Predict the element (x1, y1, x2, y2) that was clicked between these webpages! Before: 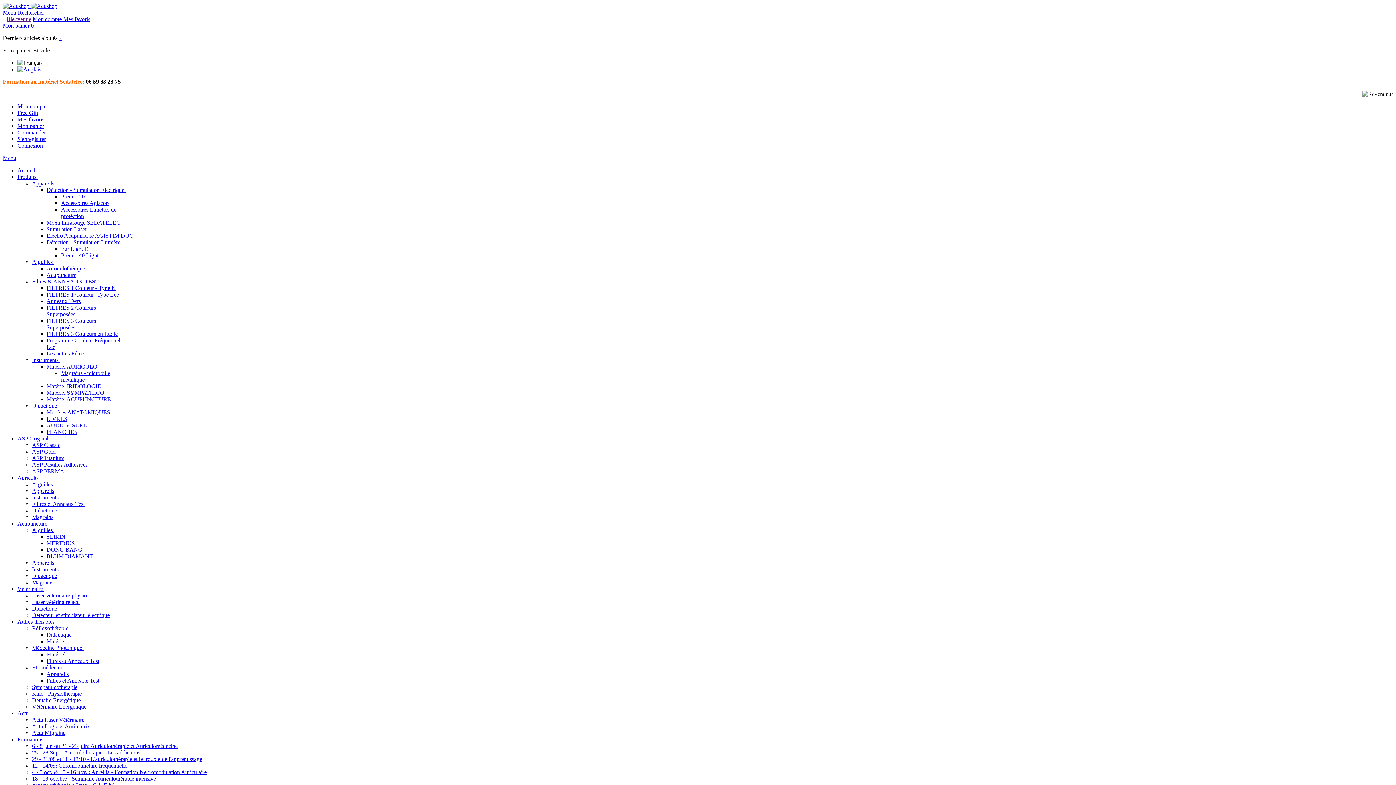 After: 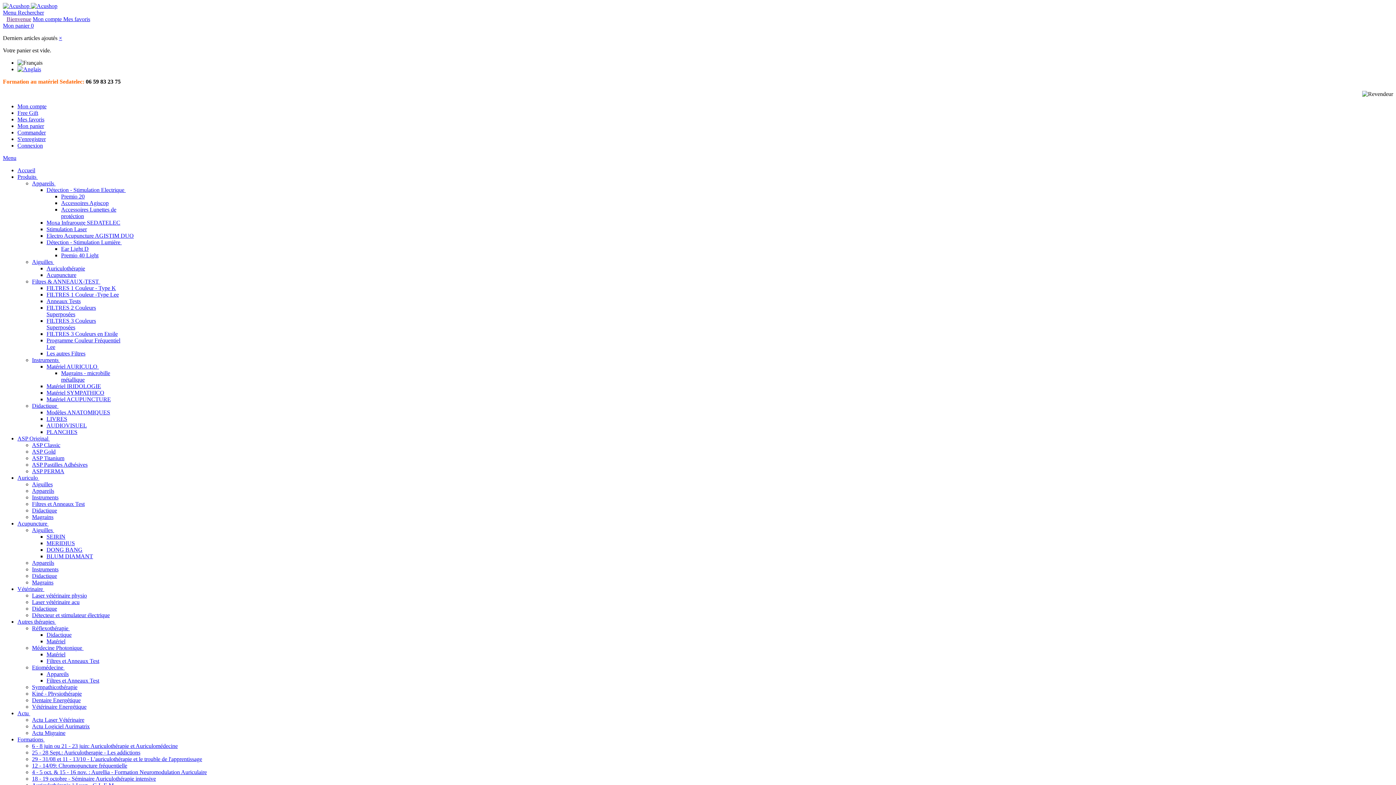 Action: bbox: (32, 769, 206, 775) label: 4 - 5 oct. & 15 - 16 nov. : Aurellia - Formation Neuromodulation Auriculaire